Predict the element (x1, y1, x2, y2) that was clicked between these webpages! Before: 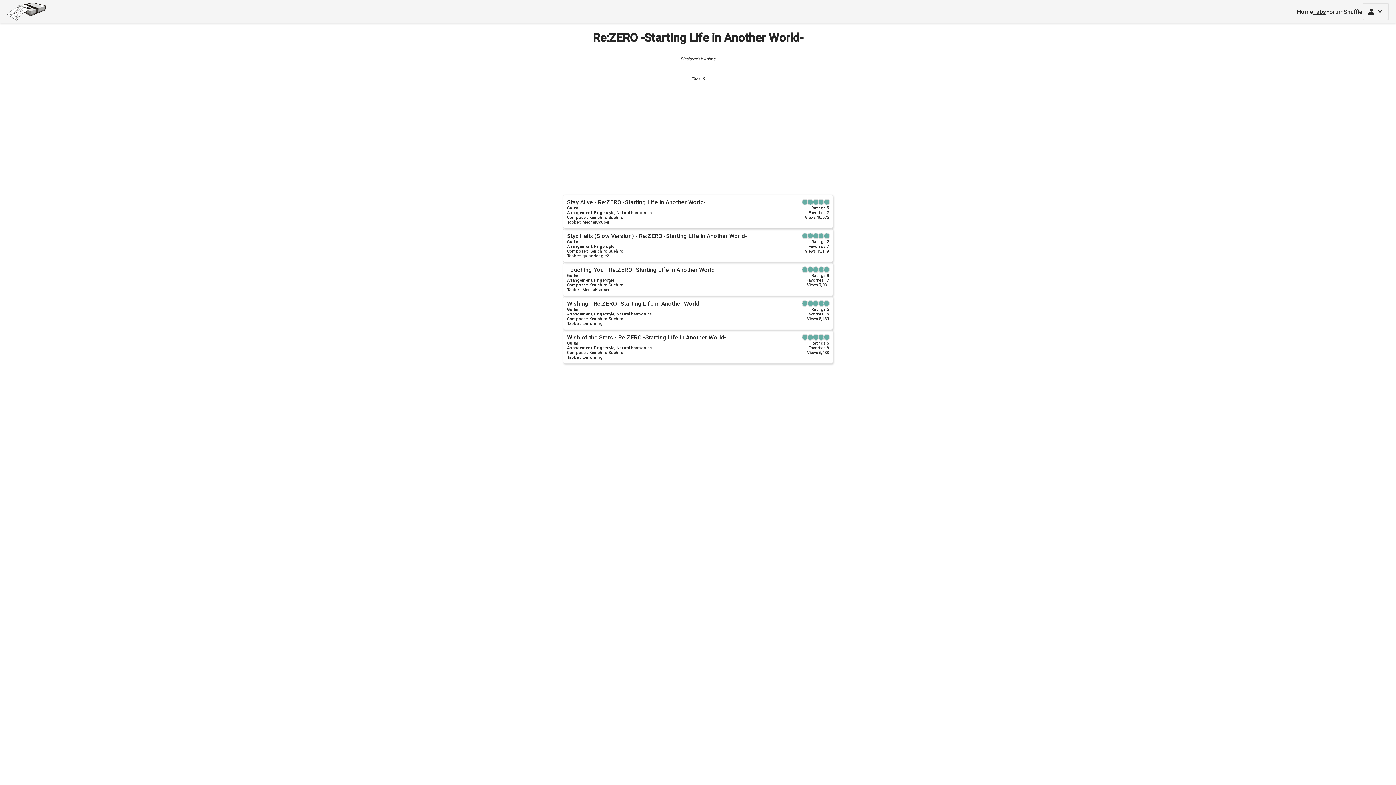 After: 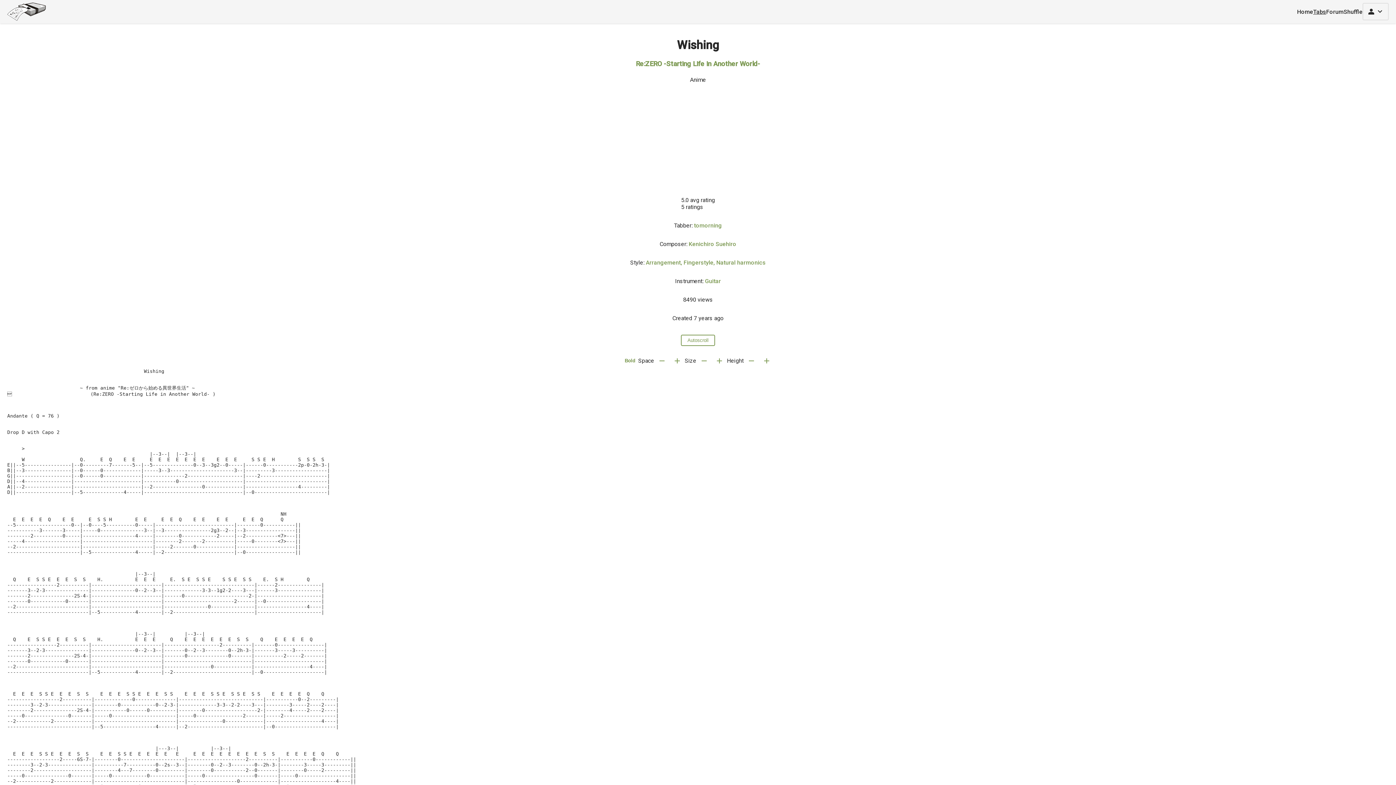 Action: bbox: (561, 296, 834, 330) label: Wishing - Re:ZERO -Starting Life in Another World-